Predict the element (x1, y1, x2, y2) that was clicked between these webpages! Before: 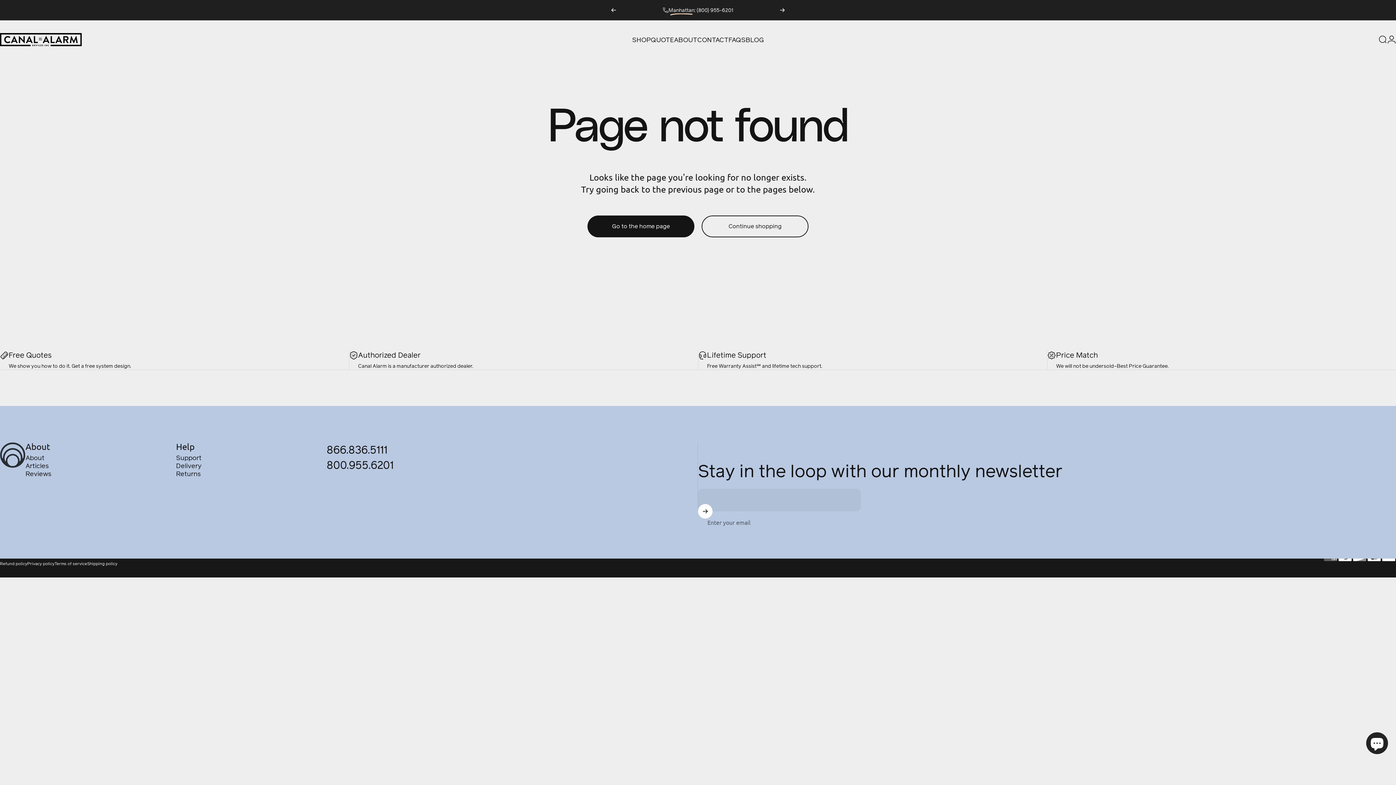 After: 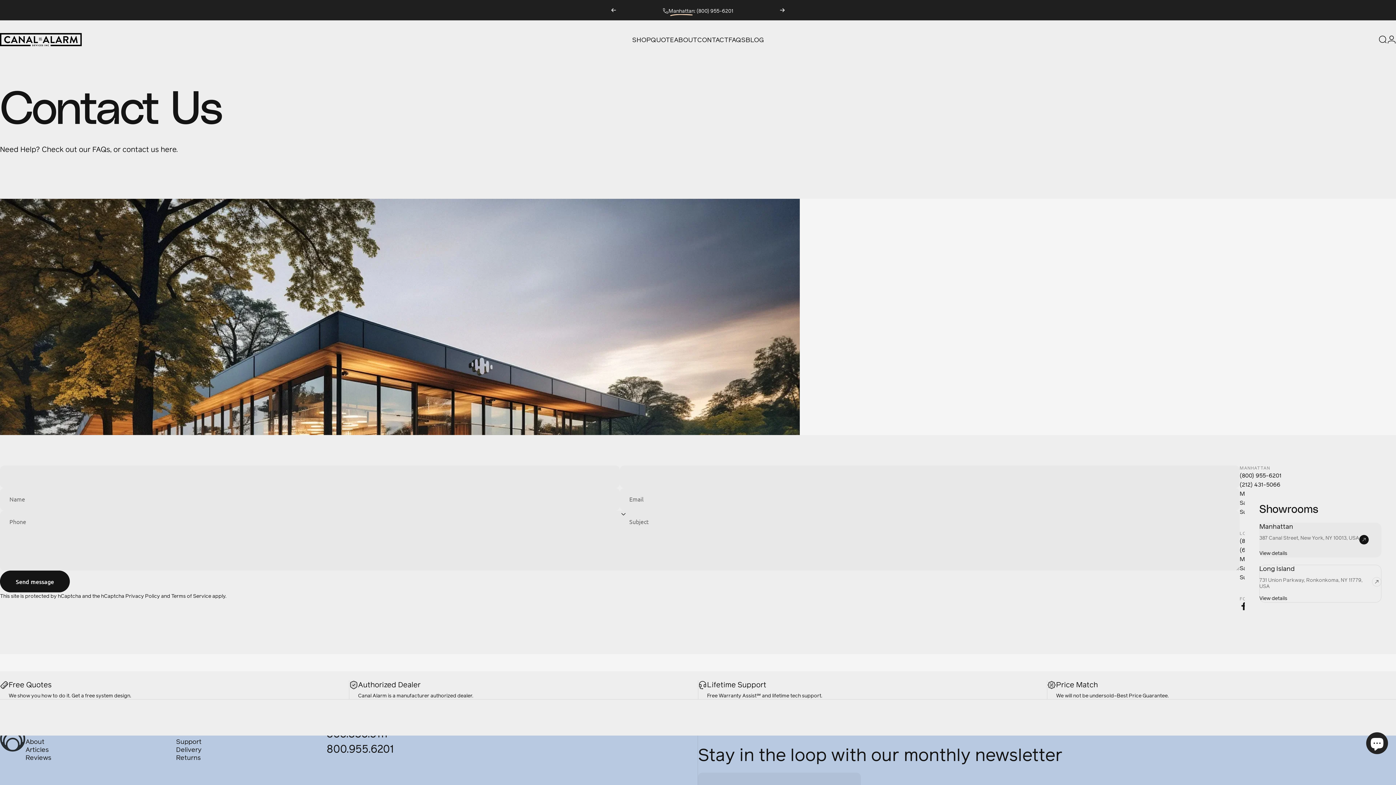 Action: label: CONTACT
CONTACT bbox: (697, 32, 728, 47)